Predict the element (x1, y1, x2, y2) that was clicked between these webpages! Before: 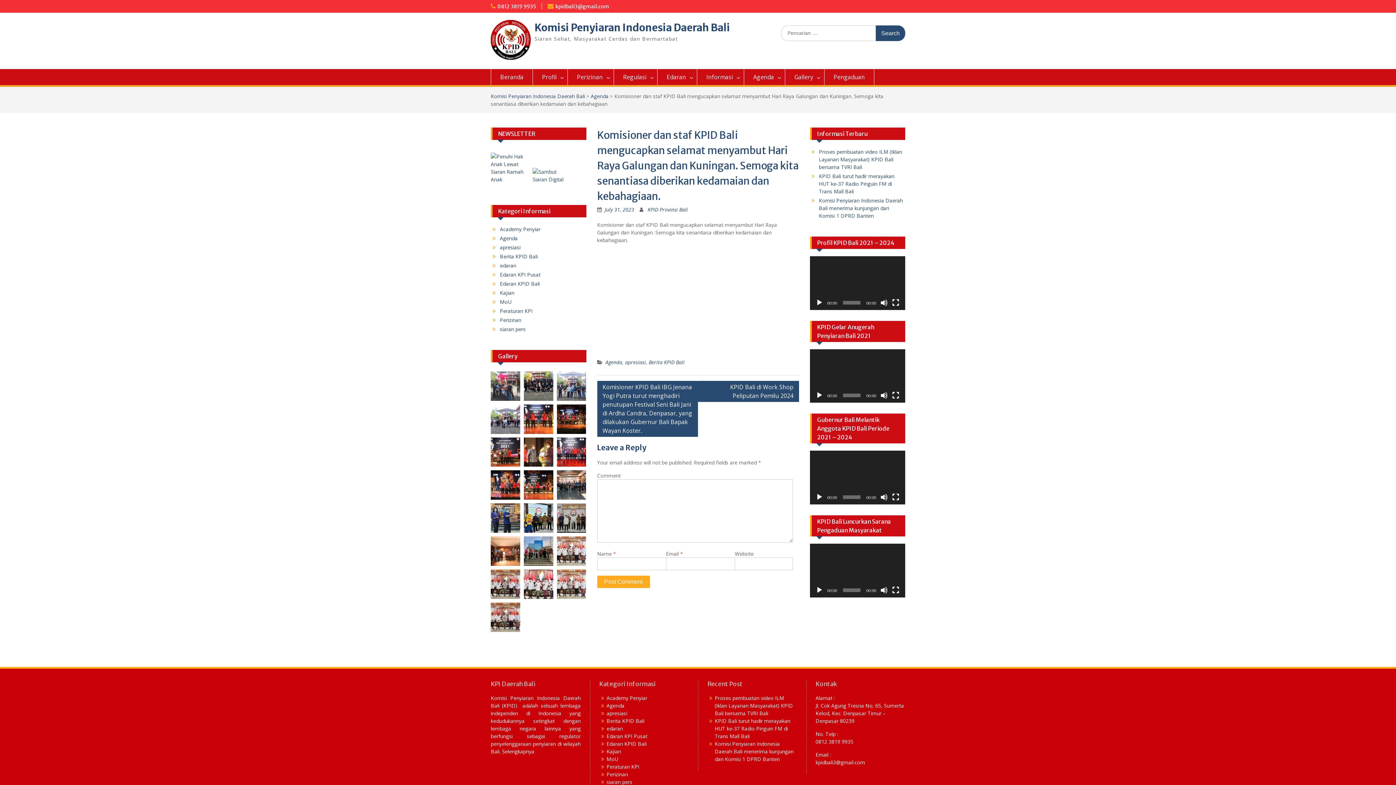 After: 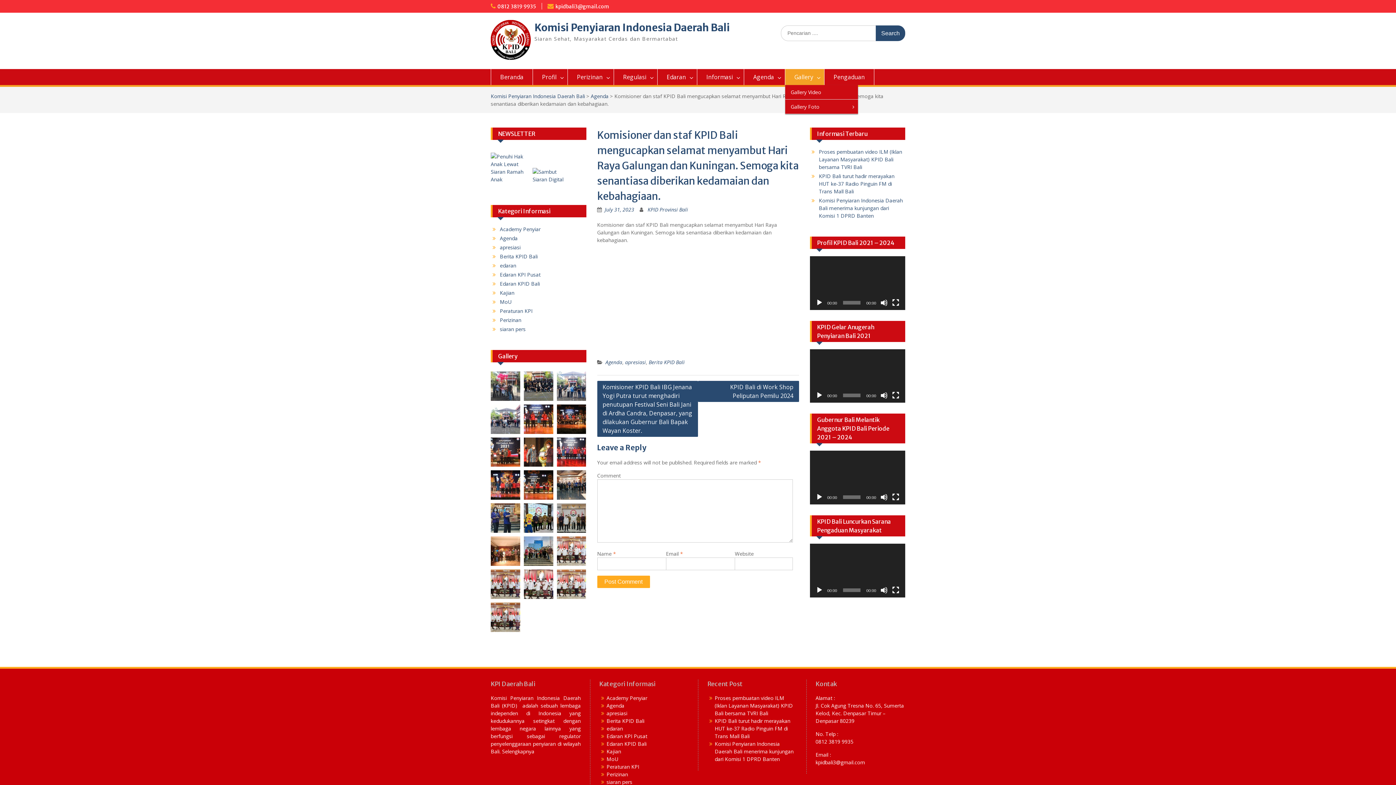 Action: bbox: (785, 69, 824, 85) label: Gallery